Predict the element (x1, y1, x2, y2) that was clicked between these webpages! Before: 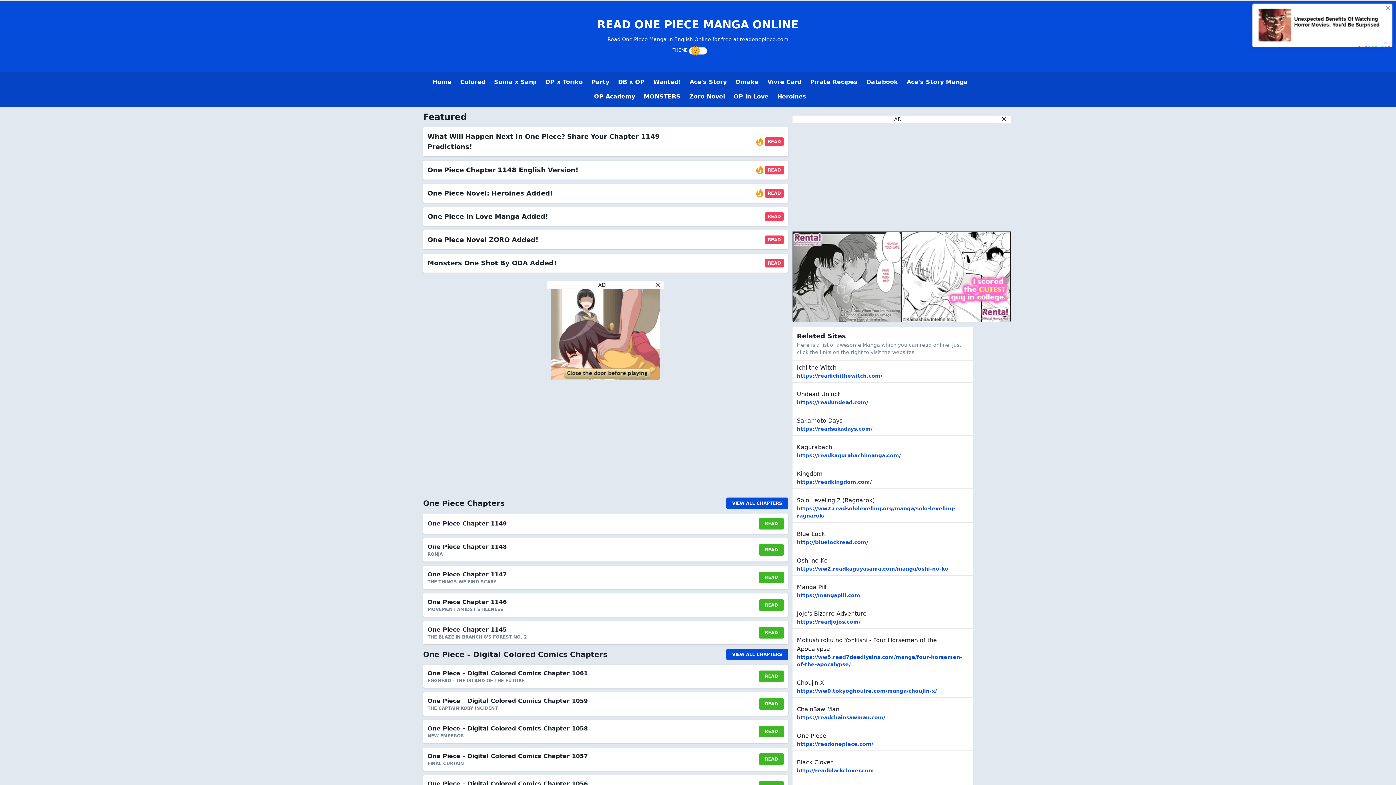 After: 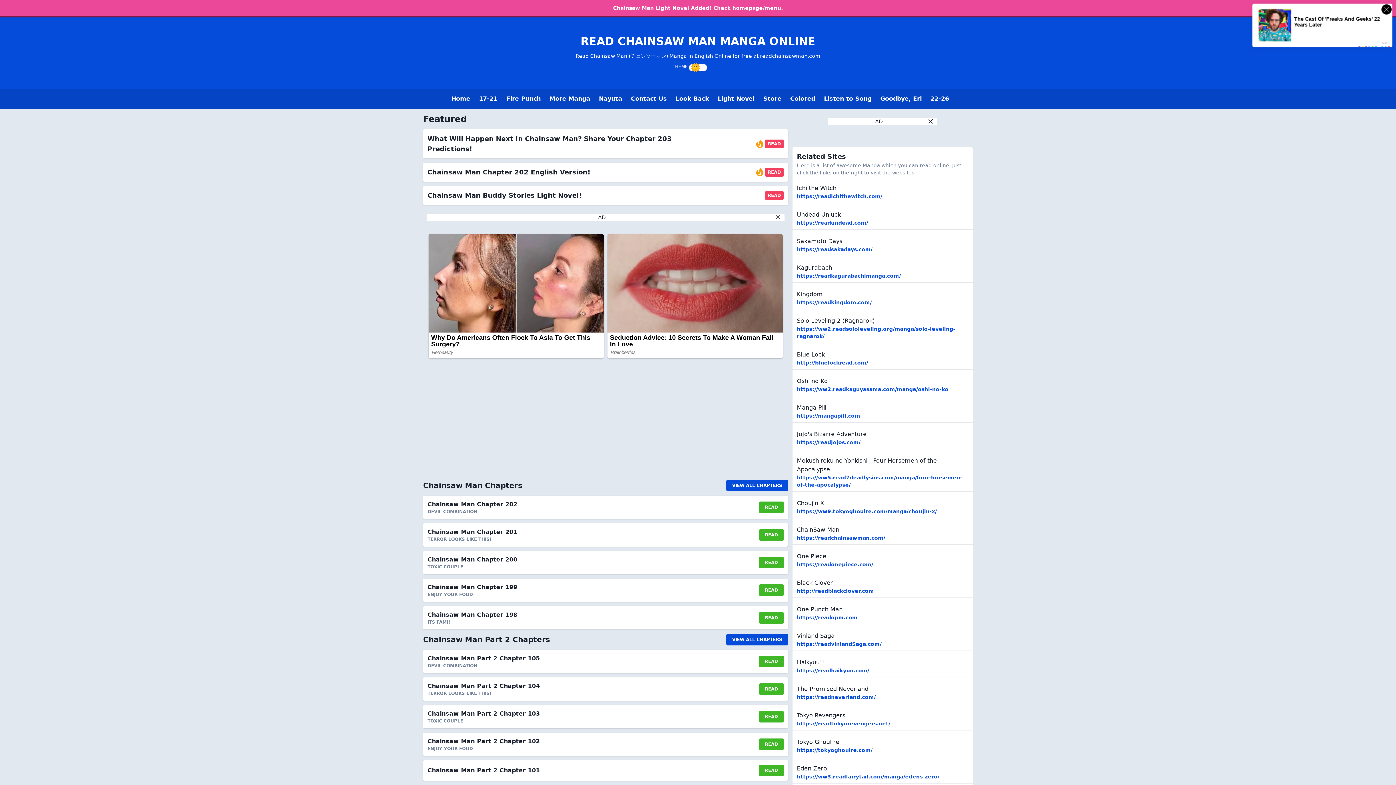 Action: label: https://readchainsawman.com/ bbox: (797, 714, 885, 720)